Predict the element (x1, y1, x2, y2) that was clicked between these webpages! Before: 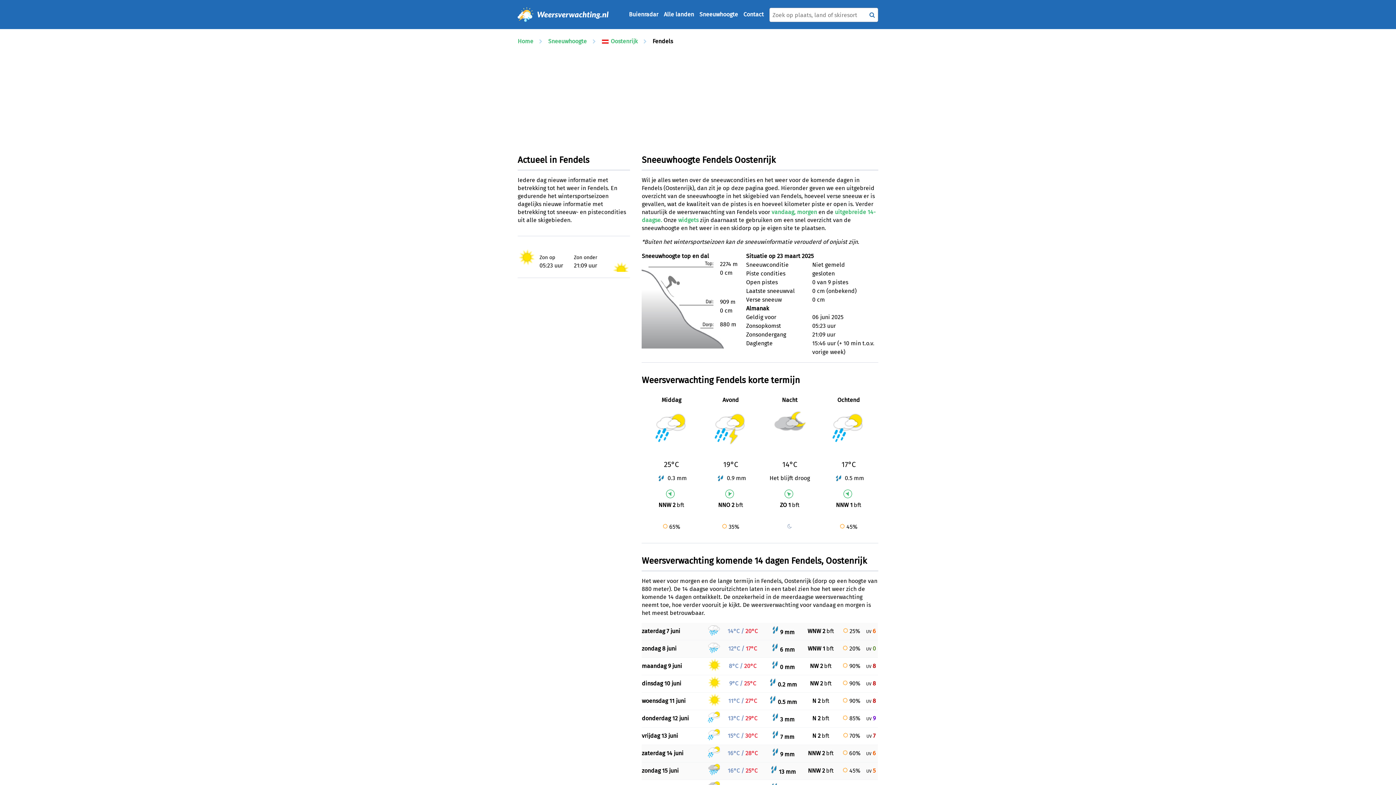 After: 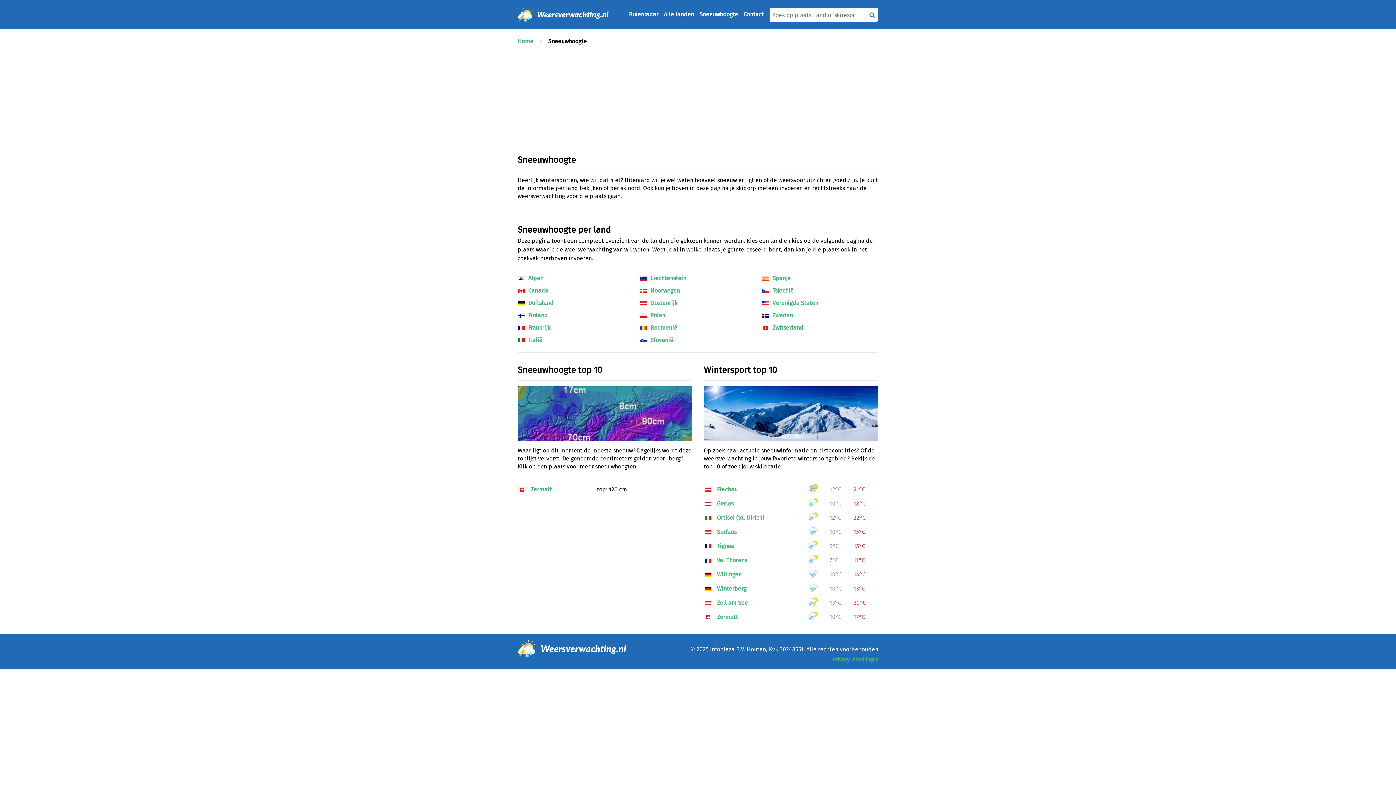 Action: label: Sneeuwhoogte bbox: (548, 35, 586, 47)